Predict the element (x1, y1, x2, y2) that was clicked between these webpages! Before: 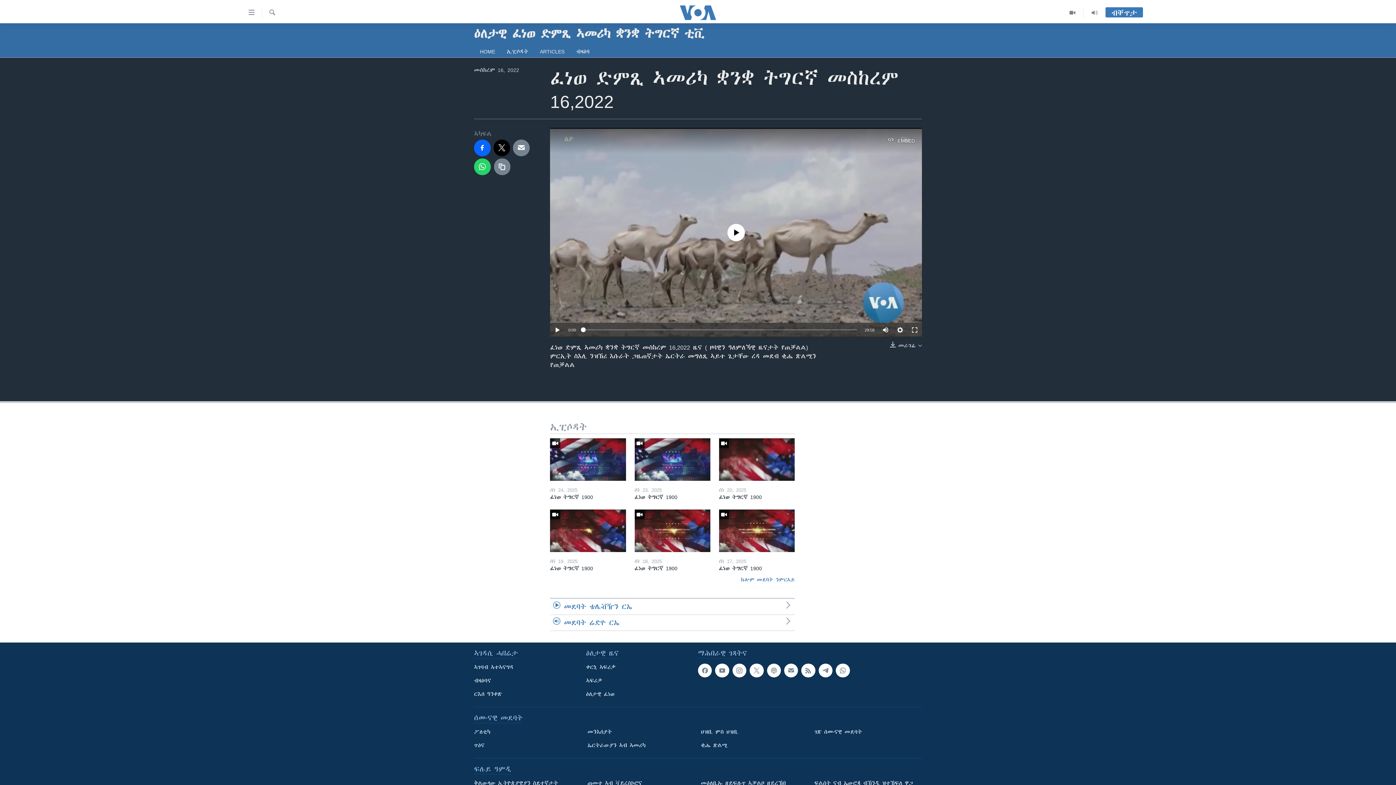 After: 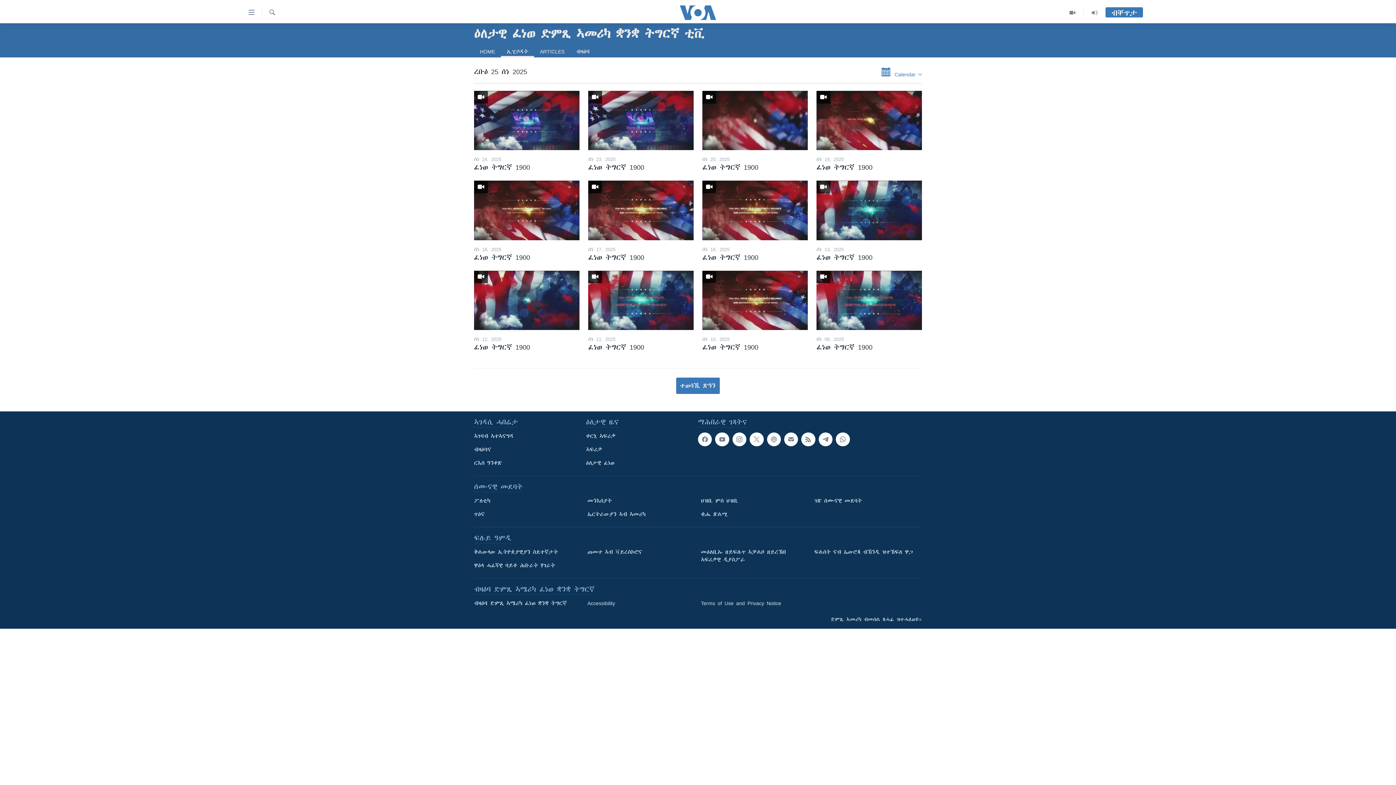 Action: label: ኢፒሶዳት bbox: (501, 45, 534, 57)